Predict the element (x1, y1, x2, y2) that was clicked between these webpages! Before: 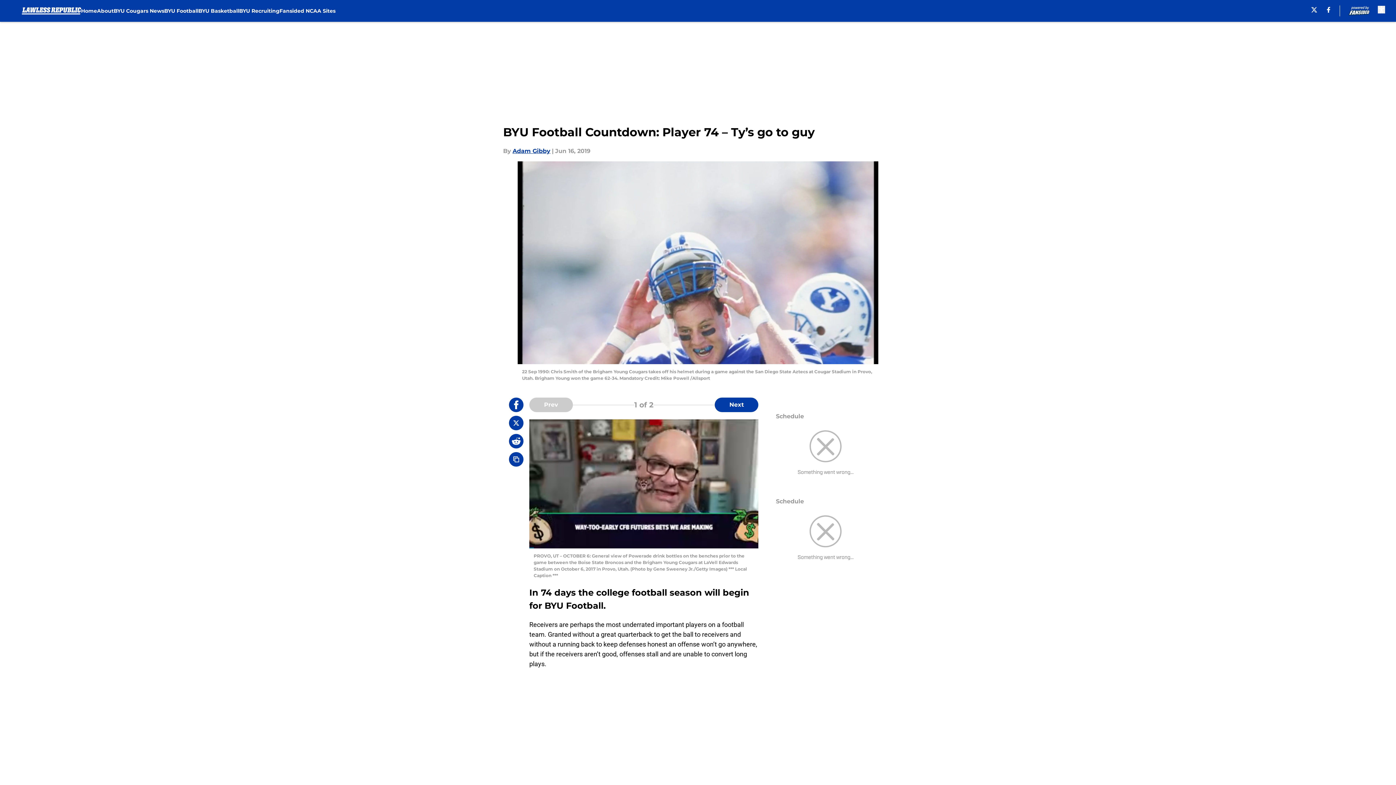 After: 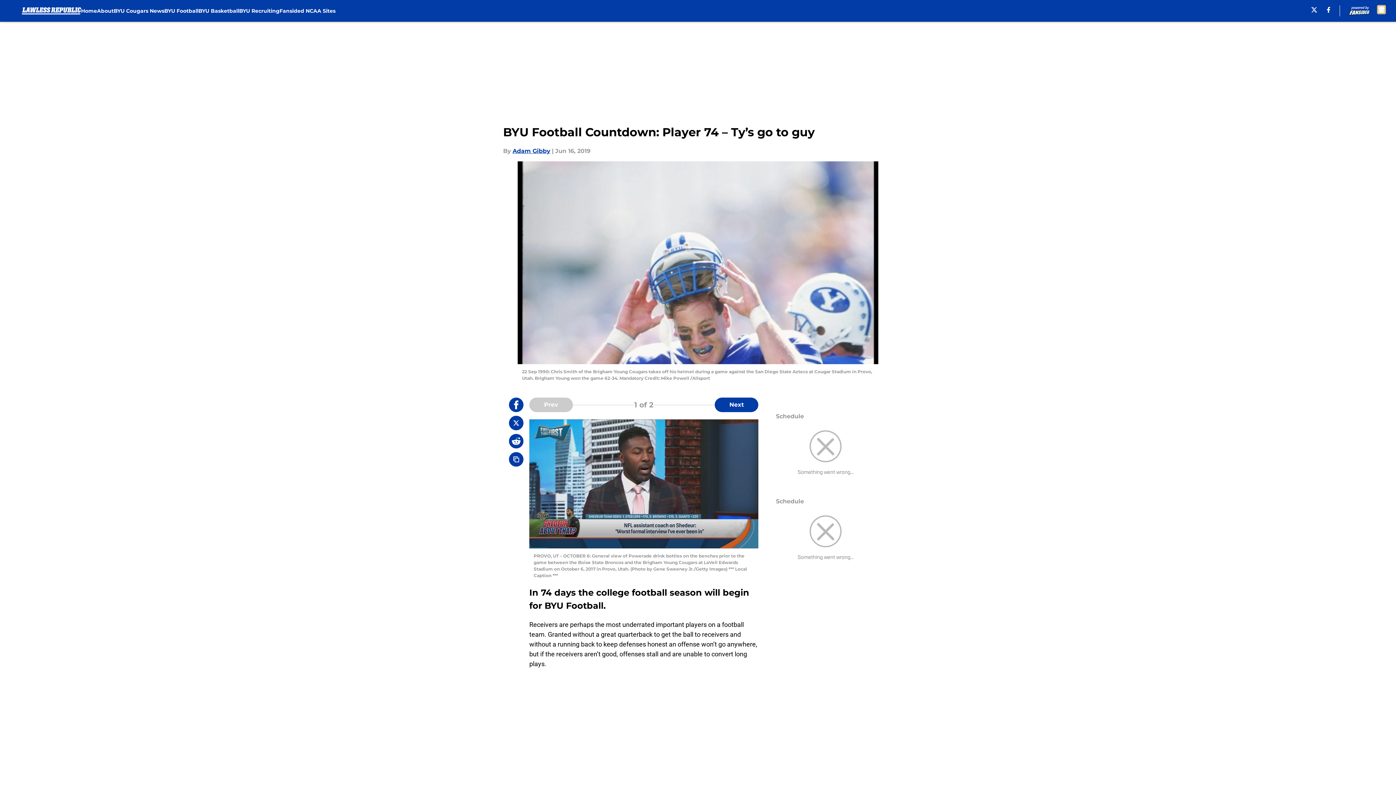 Action: bbox: (1378, 5, 1385, 13) label: accessibility